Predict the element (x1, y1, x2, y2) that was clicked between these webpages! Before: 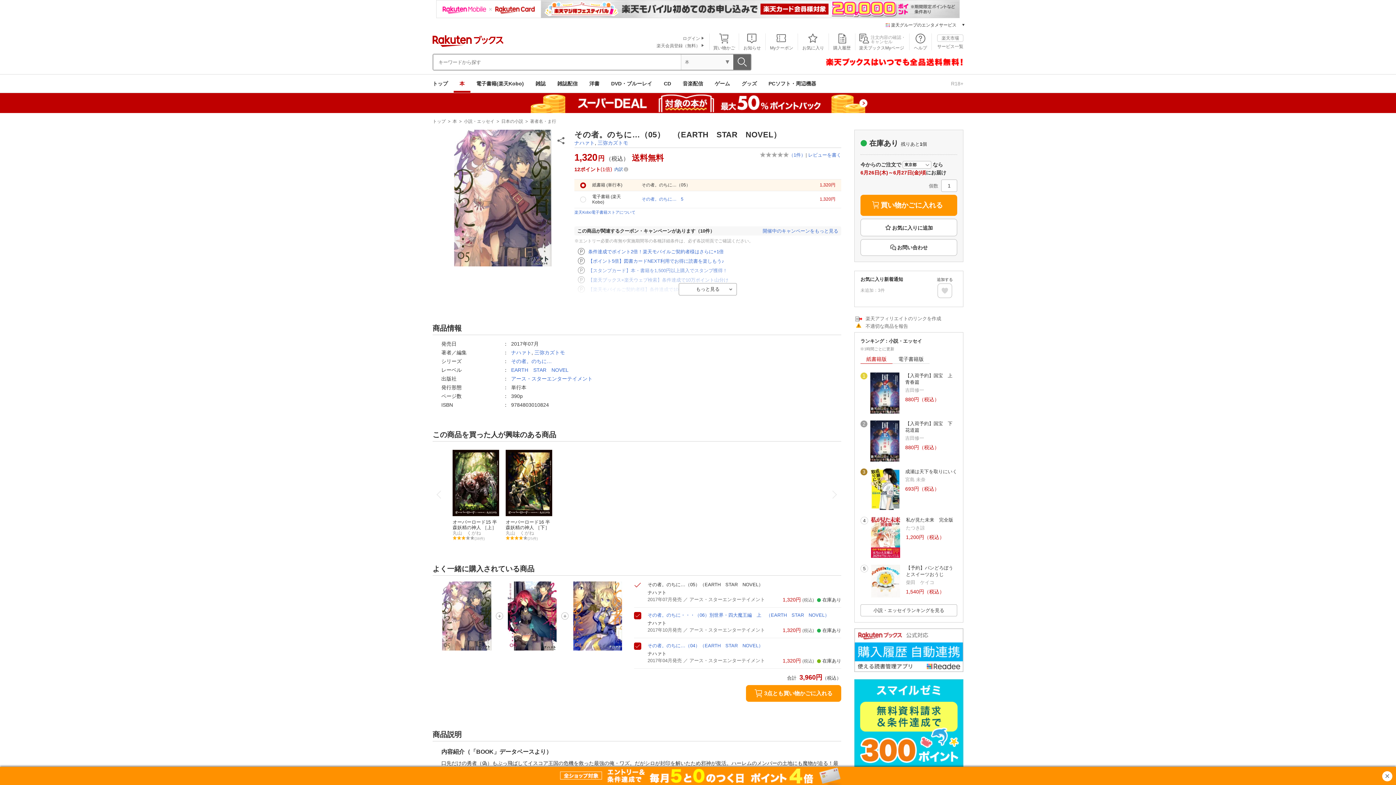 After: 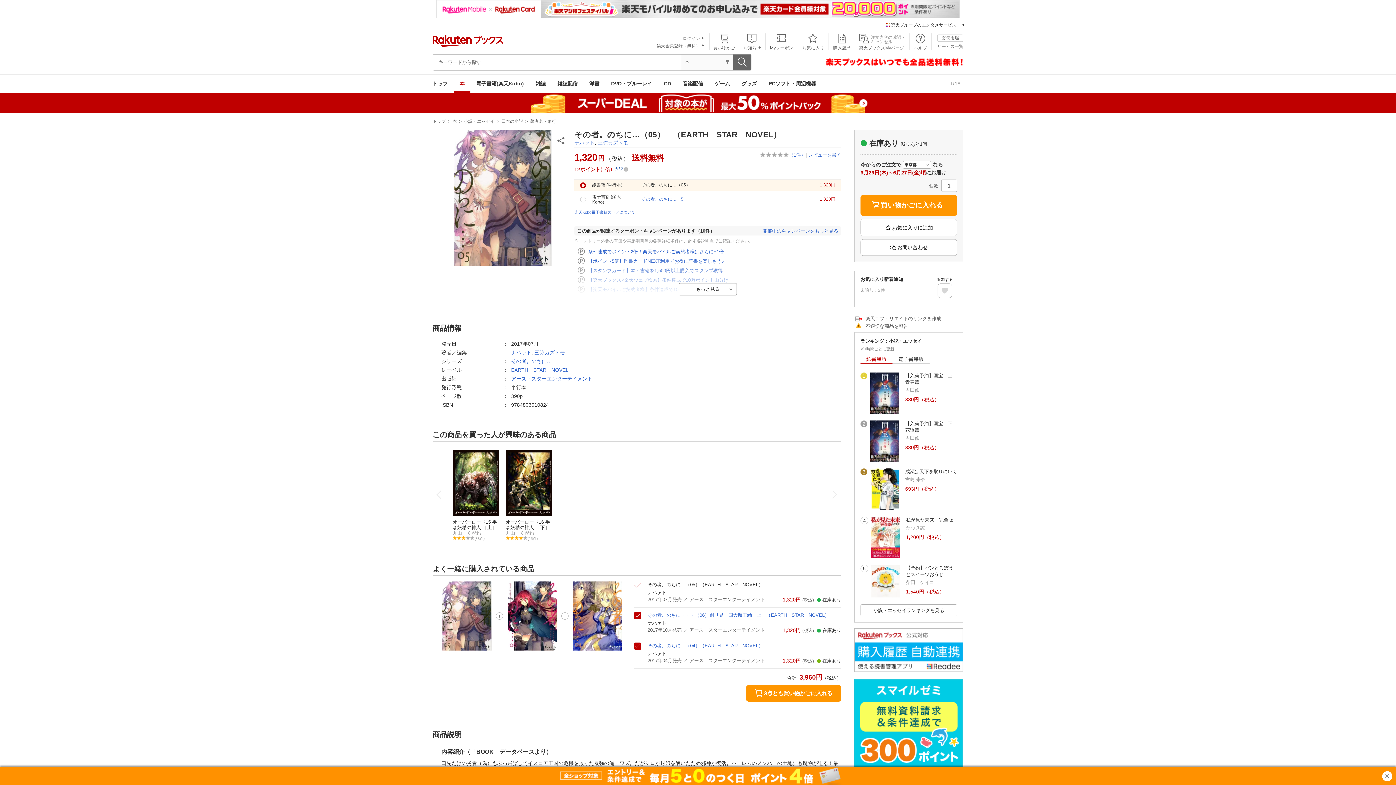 Action: bbox: (866, 356, 886, 362) label: 紙書籍版